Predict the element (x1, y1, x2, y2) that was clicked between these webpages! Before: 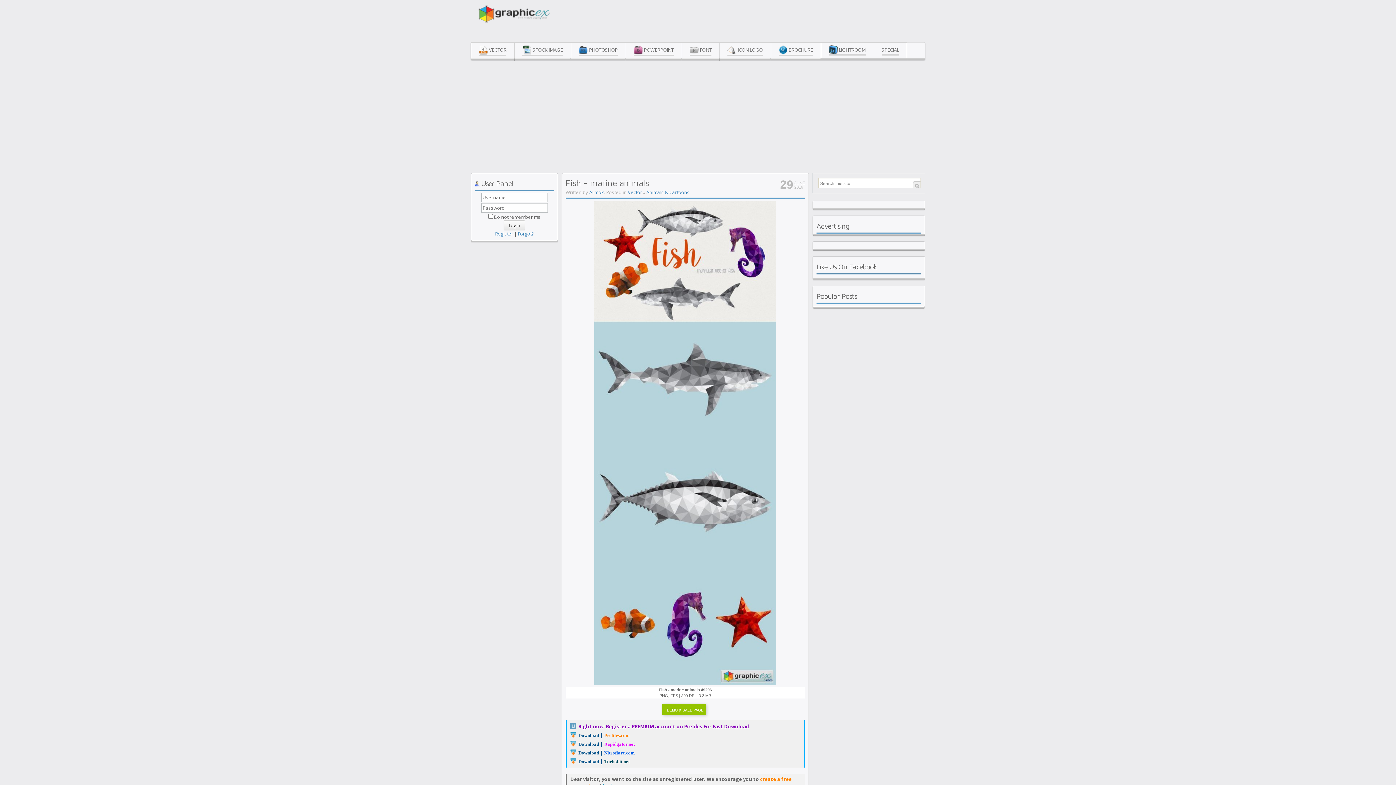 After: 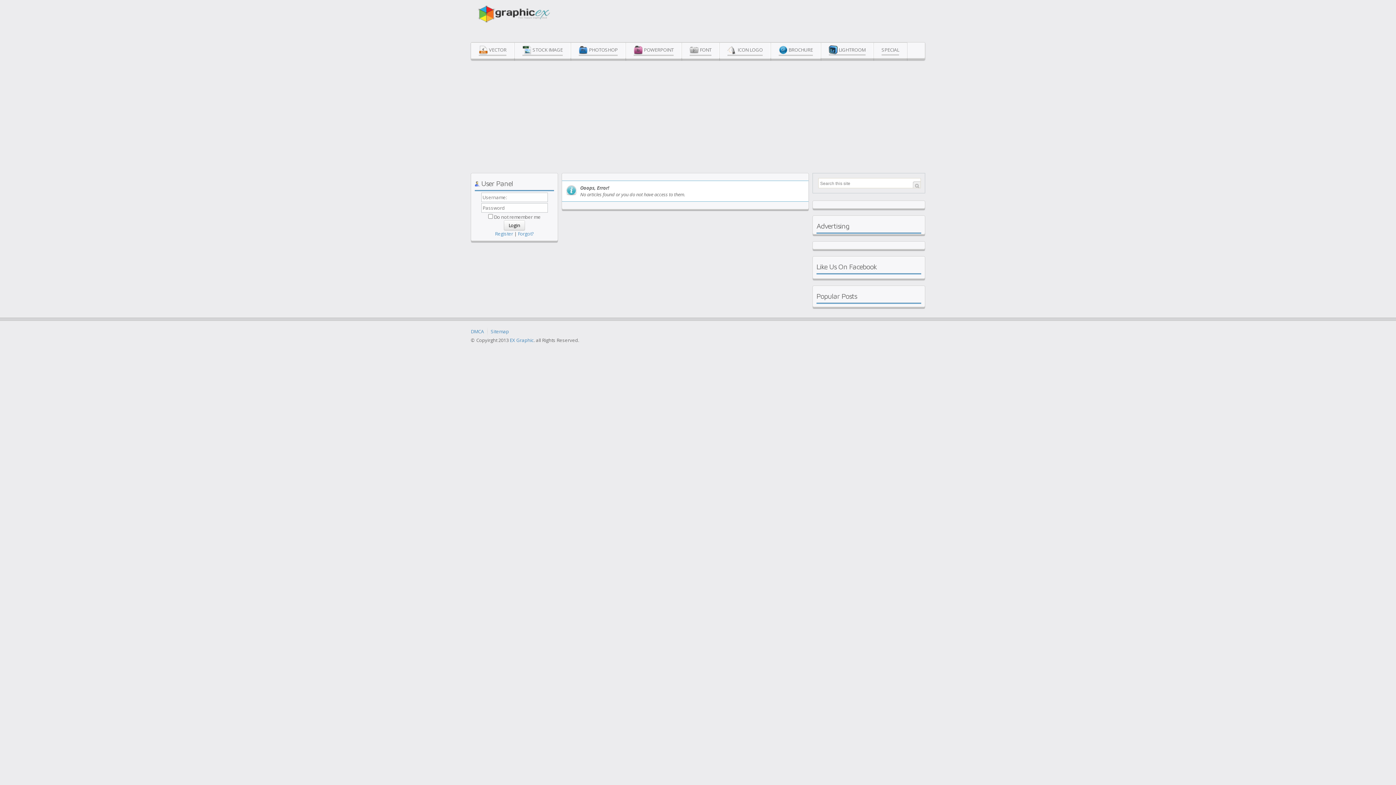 Action: label: FONT bbox: (682, 42, 719, 58)